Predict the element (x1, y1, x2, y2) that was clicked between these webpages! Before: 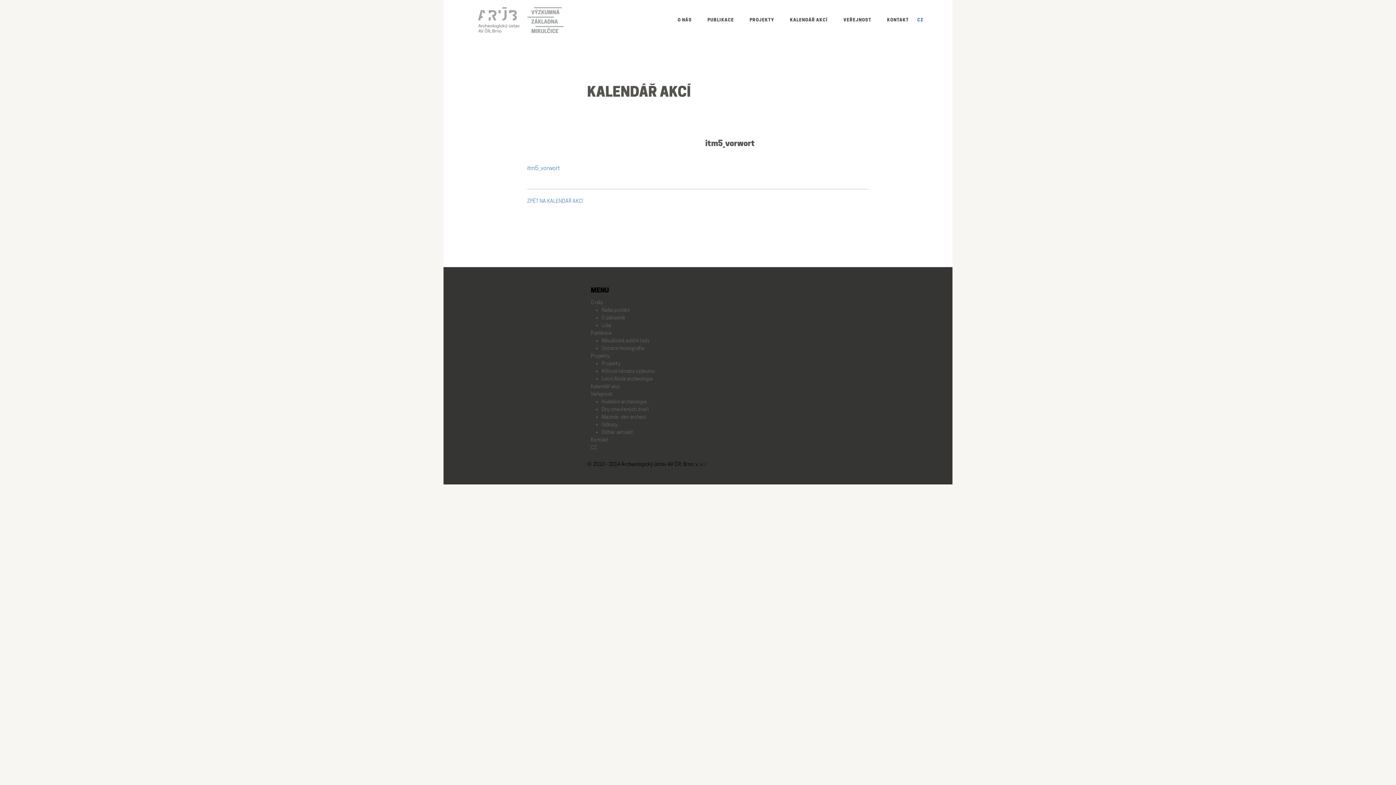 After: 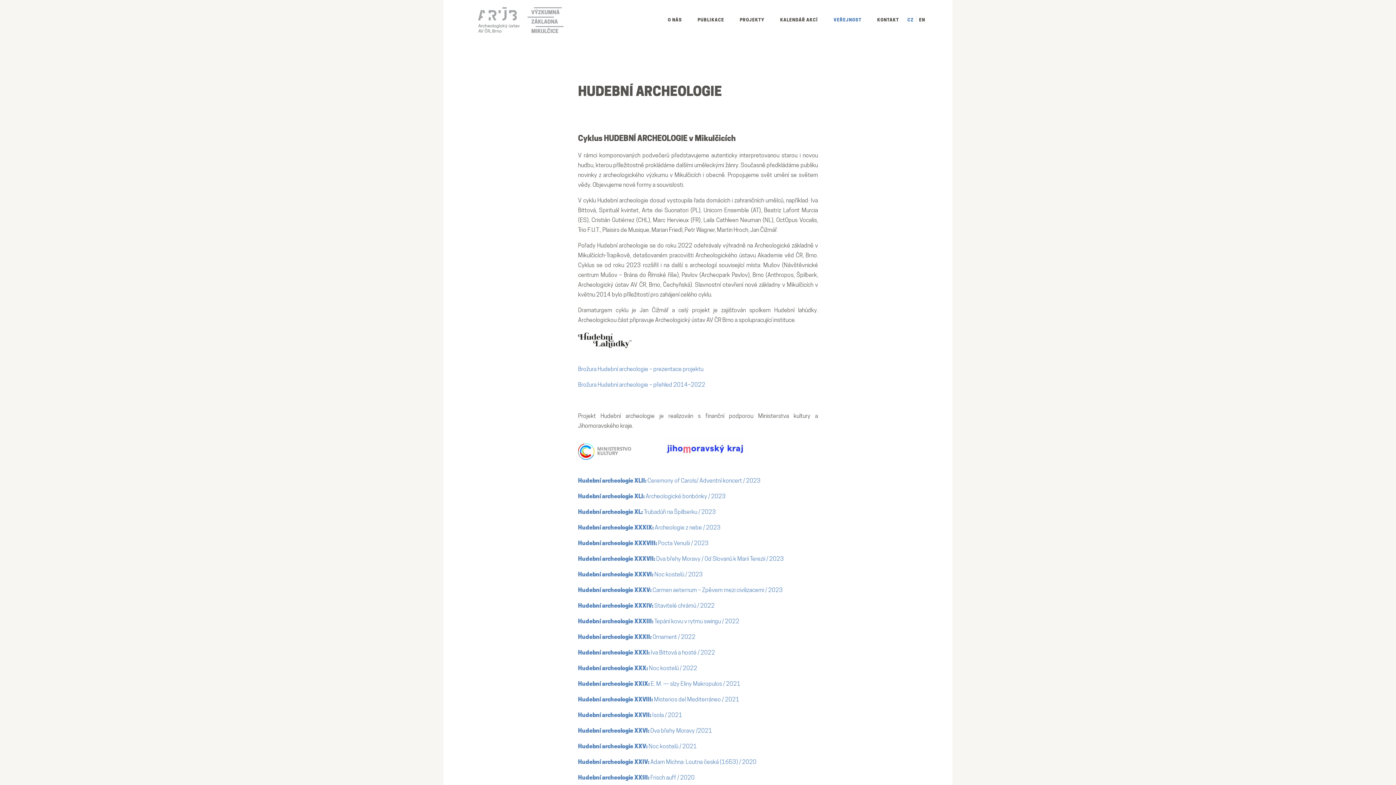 Action: label: Hudební archeologie bbox: (601, 398, 647, 404)